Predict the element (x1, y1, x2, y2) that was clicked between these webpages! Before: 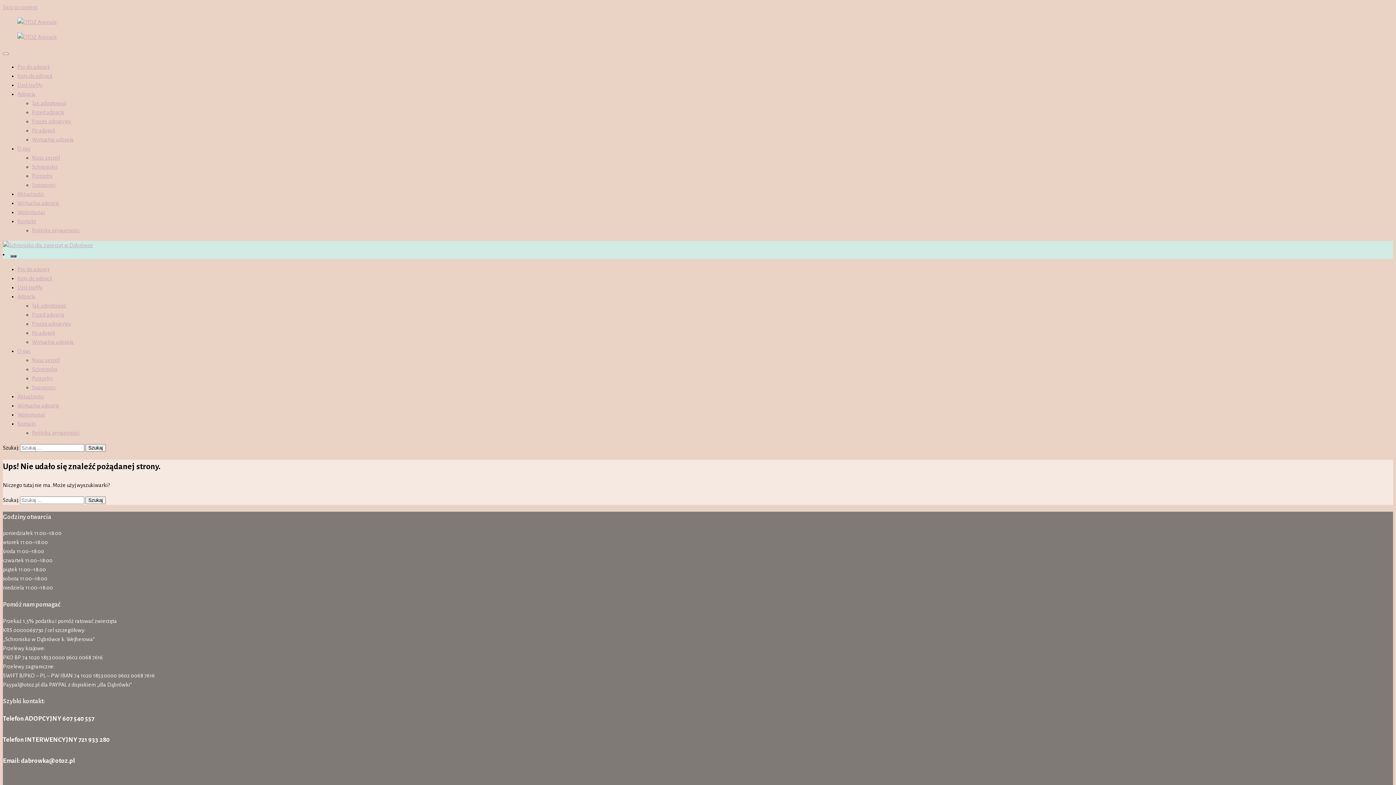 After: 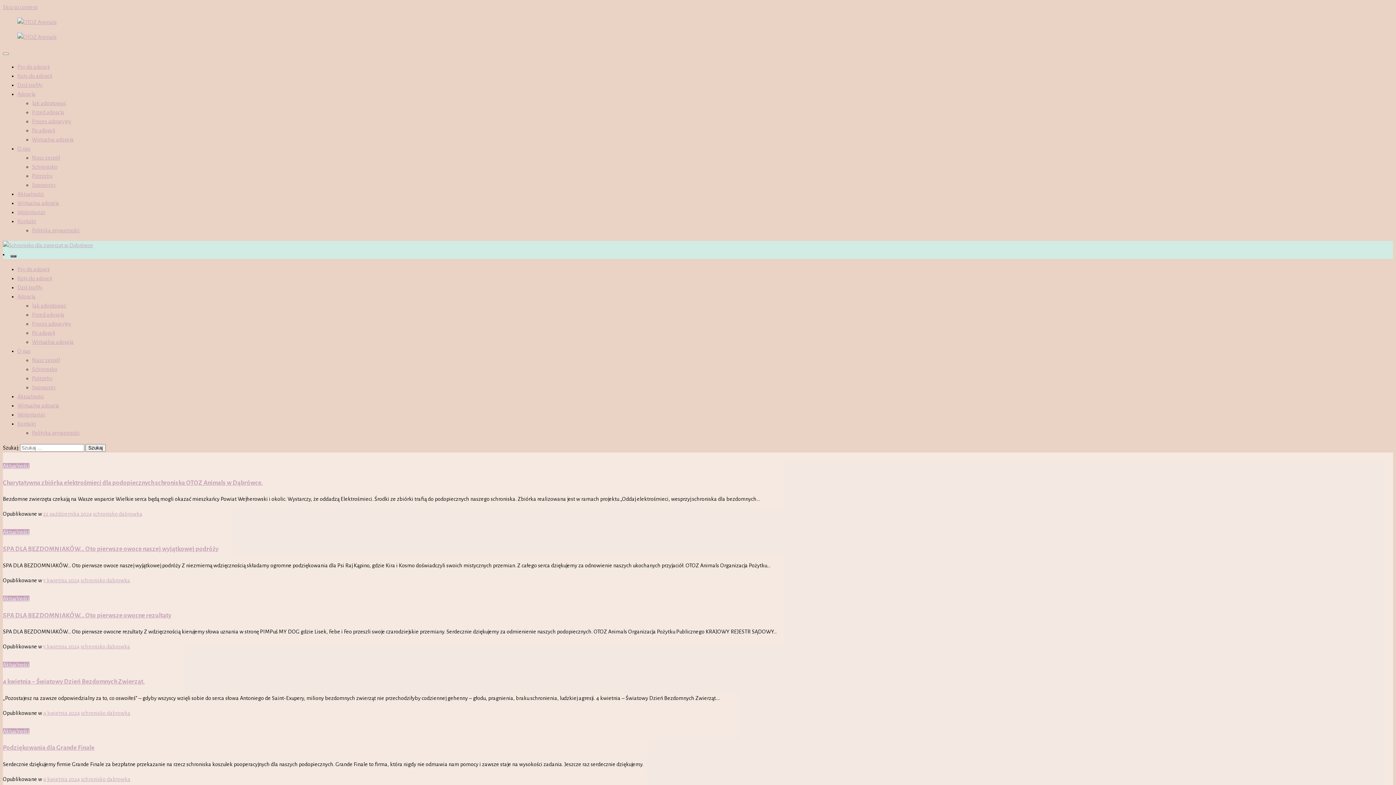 Action: bbox: (17, 393, 44, 399) label: Aktualności